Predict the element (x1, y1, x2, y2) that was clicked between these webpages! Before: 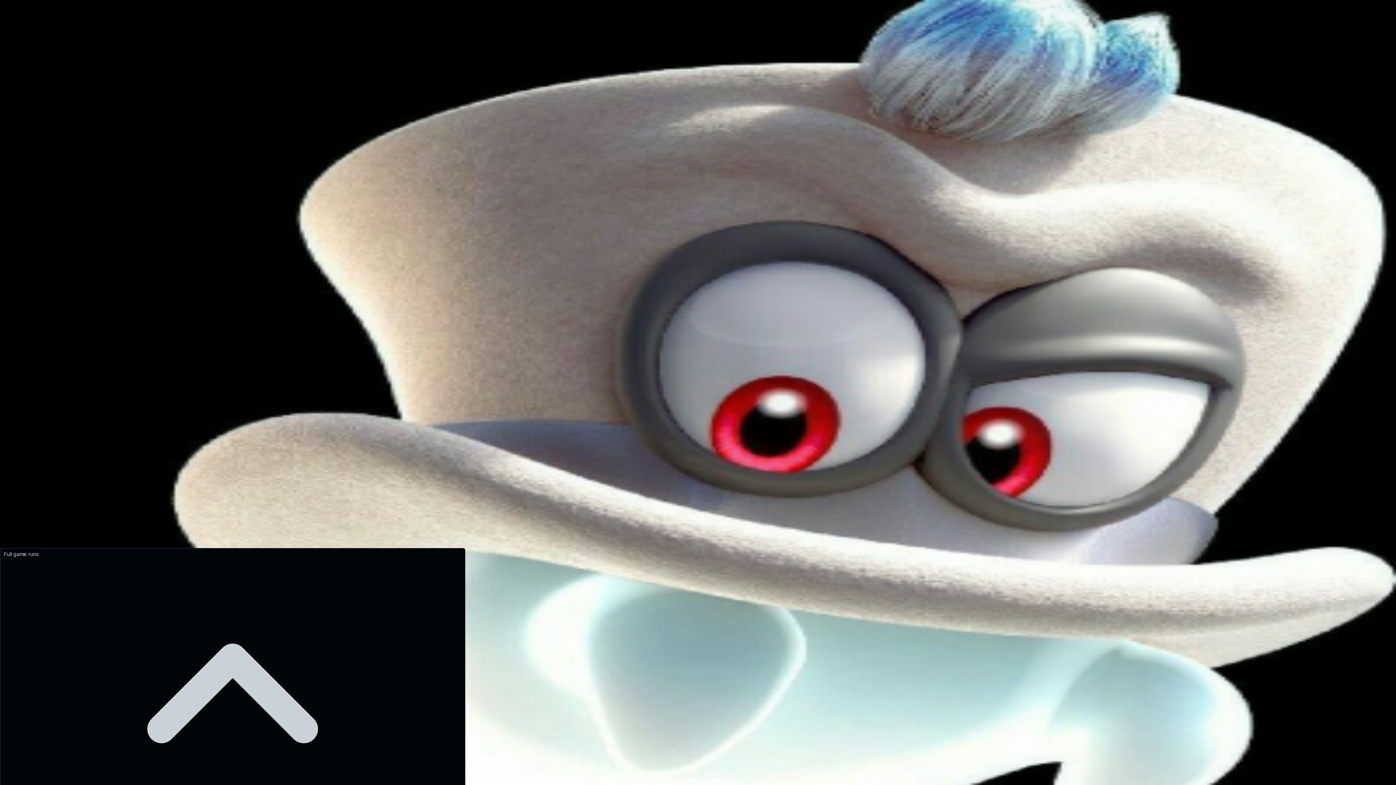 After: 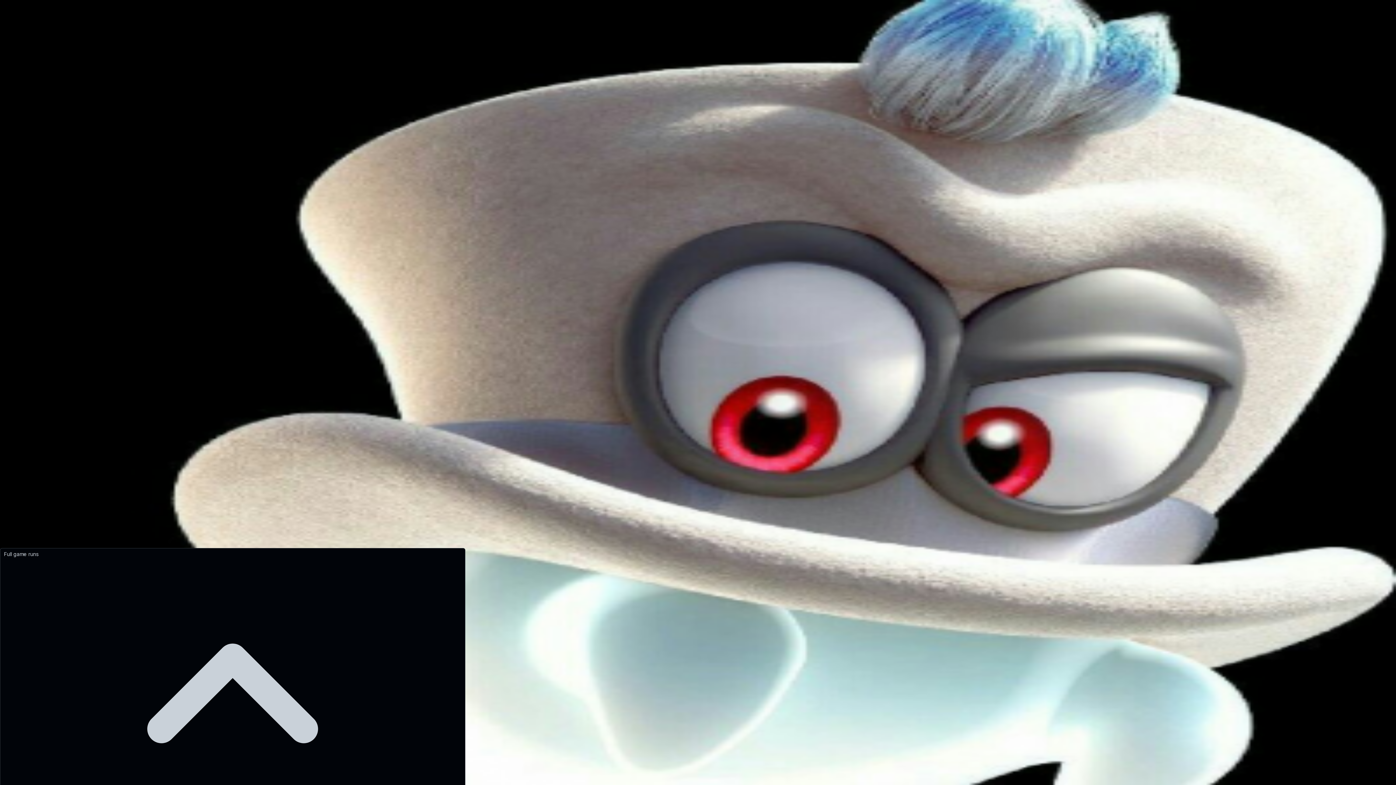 Action: bbox: (0, 17, 465, 500)